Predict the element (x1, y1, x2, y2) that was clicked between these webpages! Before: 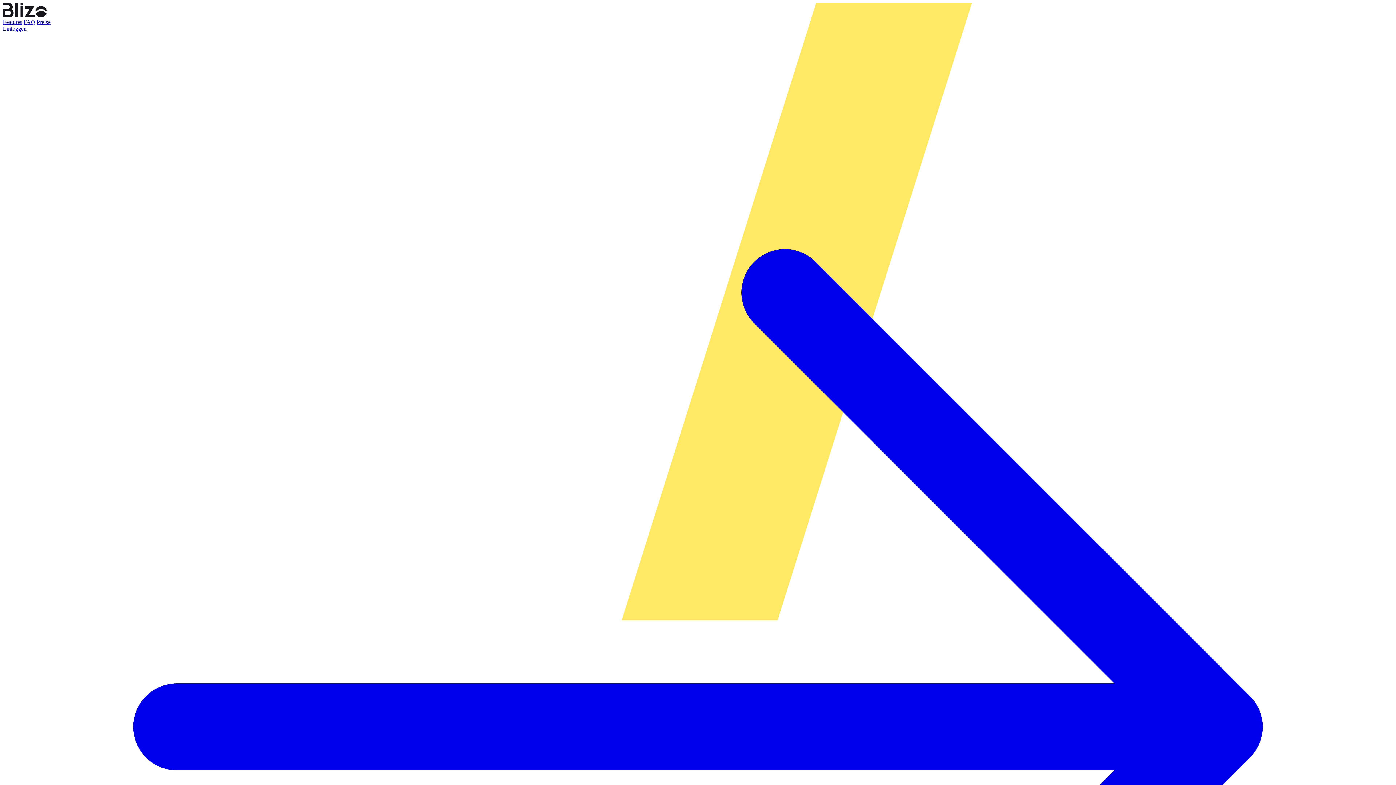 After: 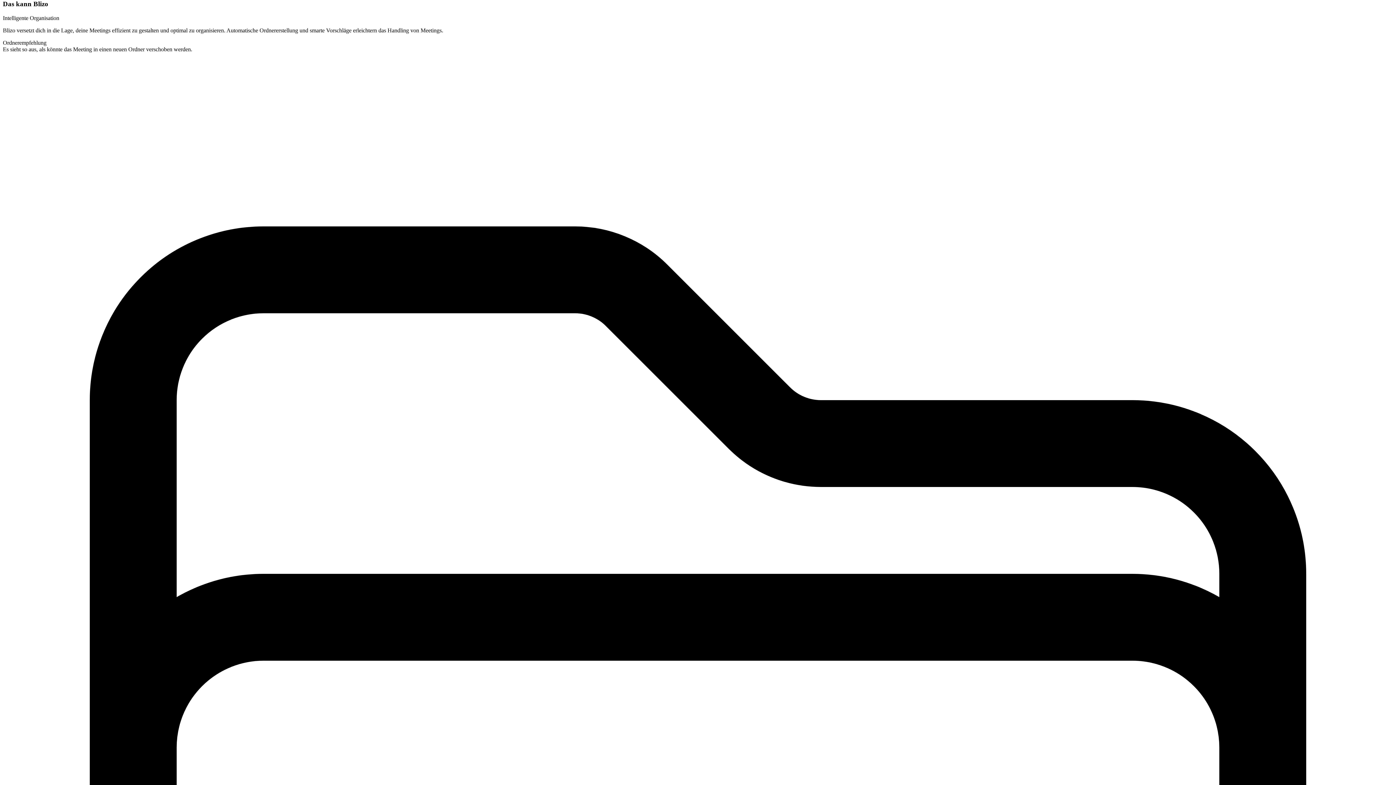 Action: bbox: (2, 18, 22, 25) label: Features